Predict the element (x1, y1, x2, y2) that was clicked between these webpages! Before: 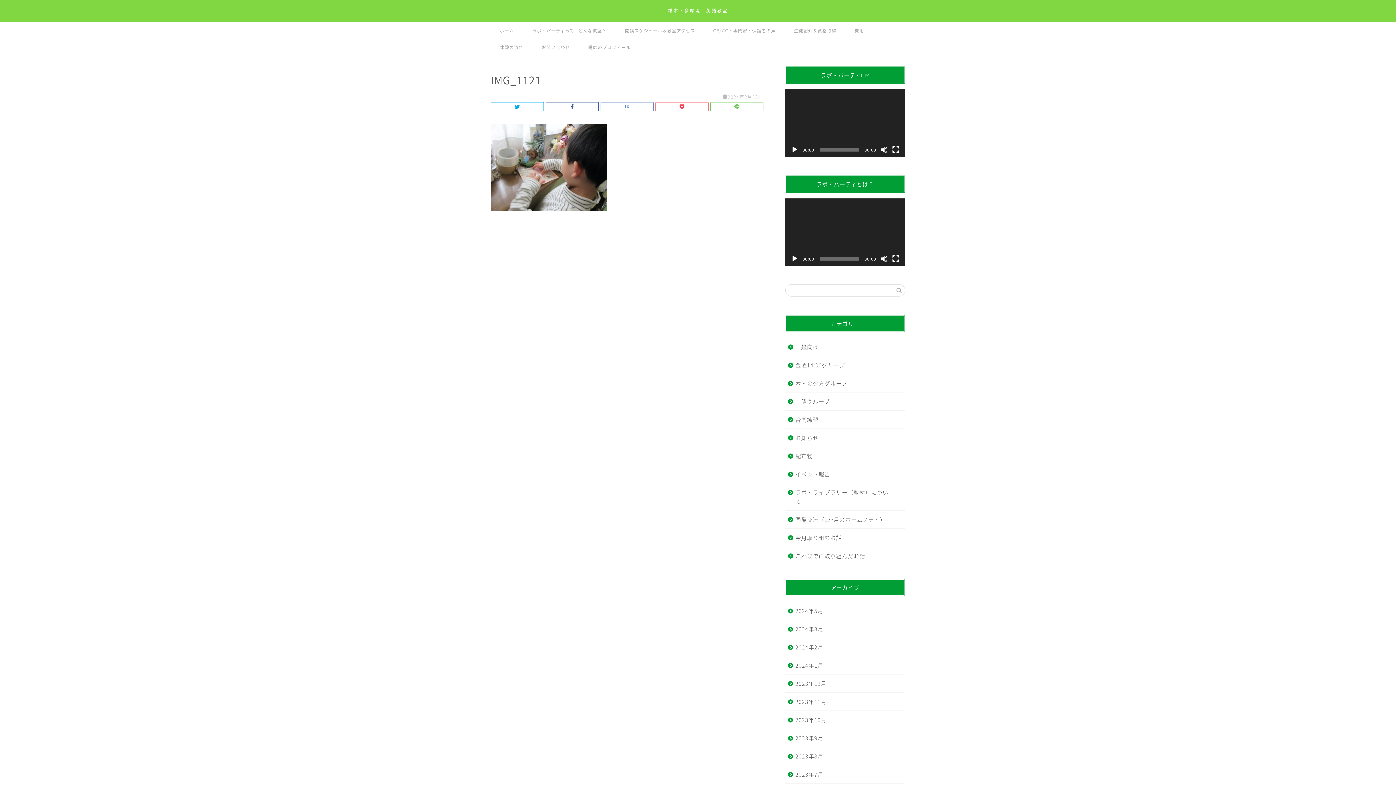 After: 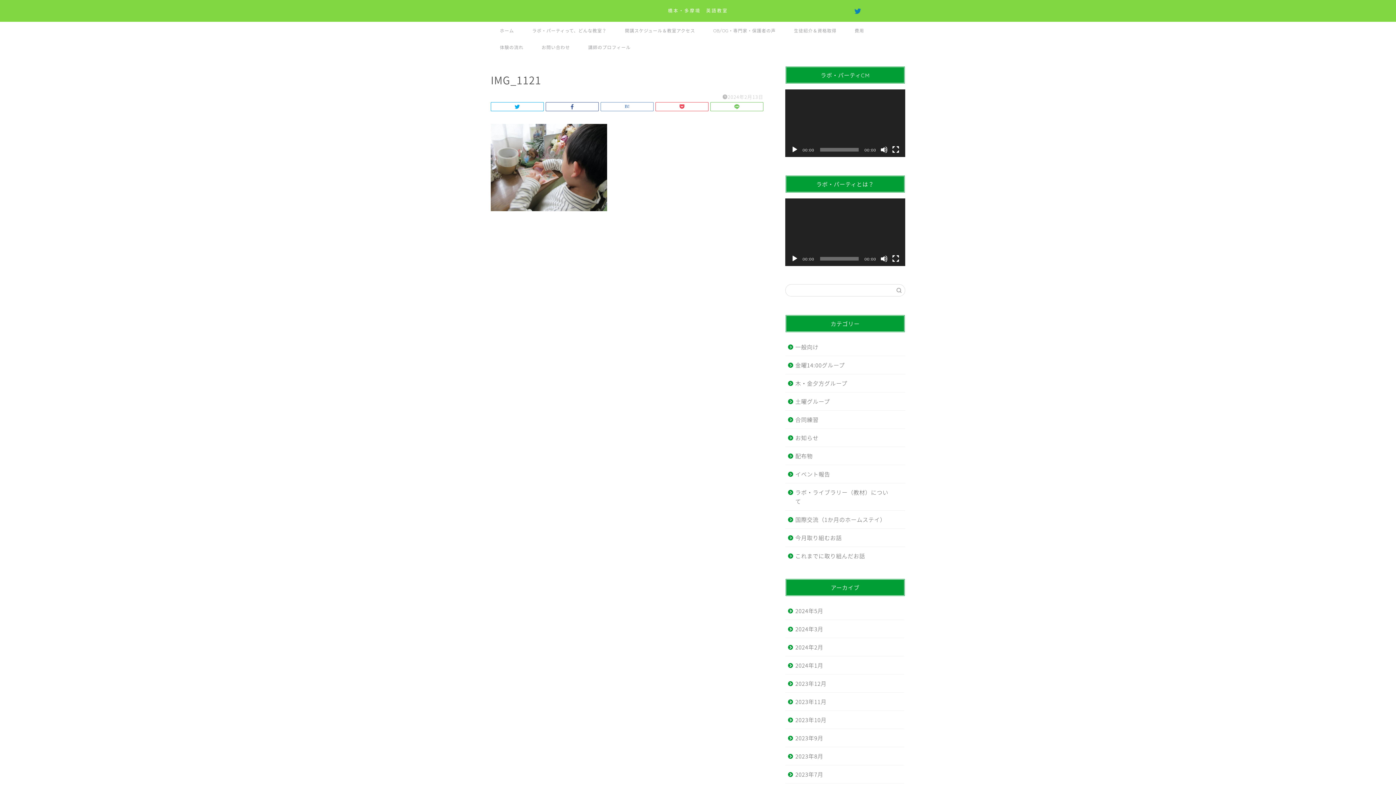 Action: bbox: (854, 8, 861, 14)